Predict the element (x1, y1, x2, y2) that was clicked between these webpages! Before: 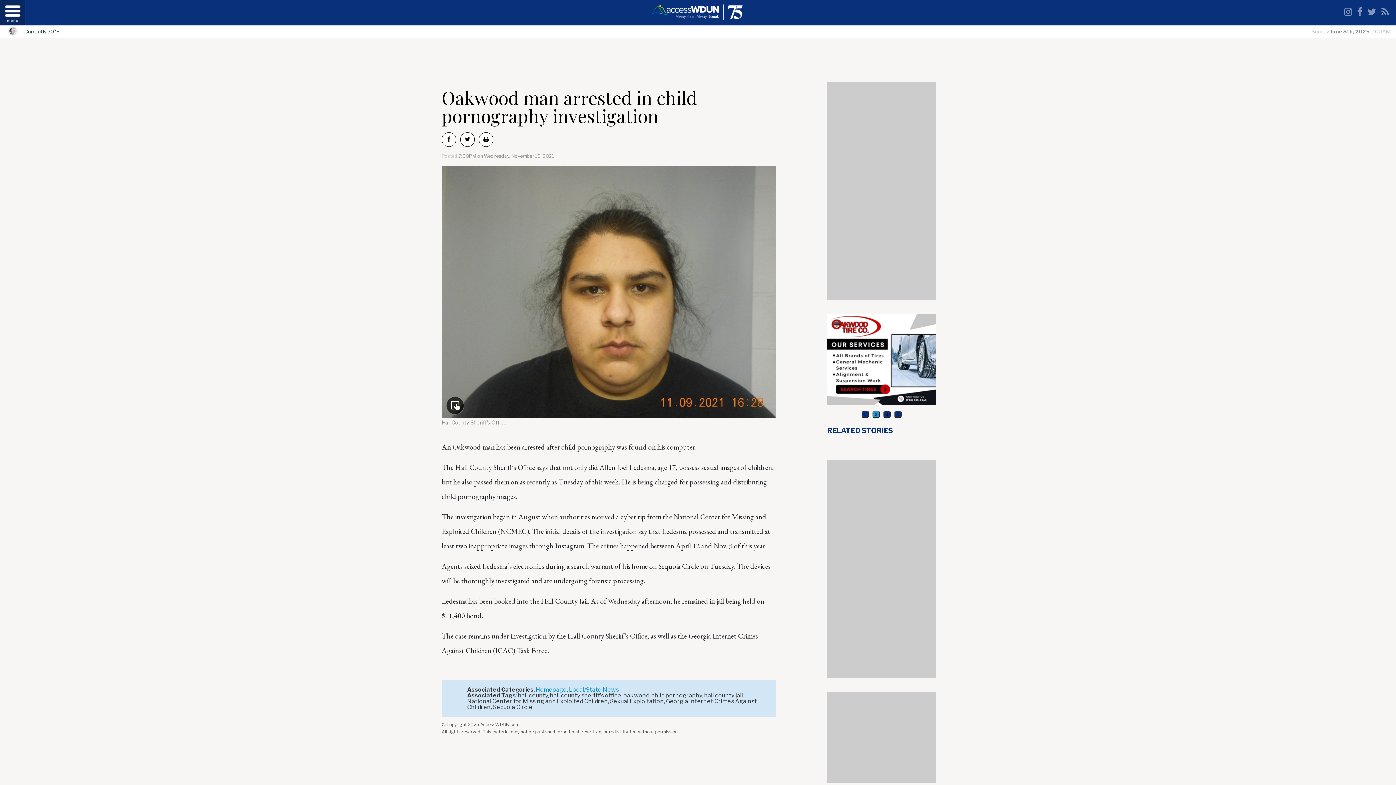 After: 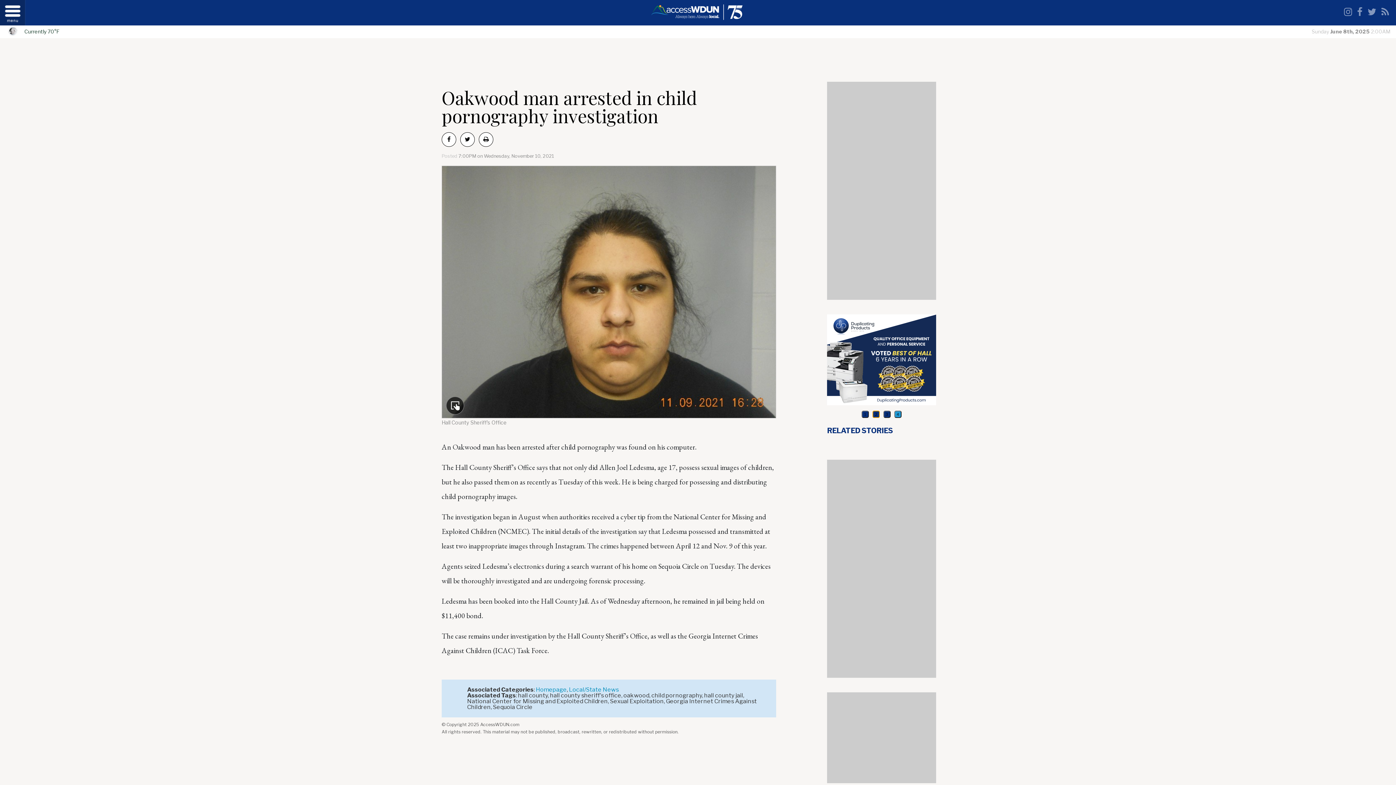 Action: label: 2 bbox: (872, 410, 880, 418)